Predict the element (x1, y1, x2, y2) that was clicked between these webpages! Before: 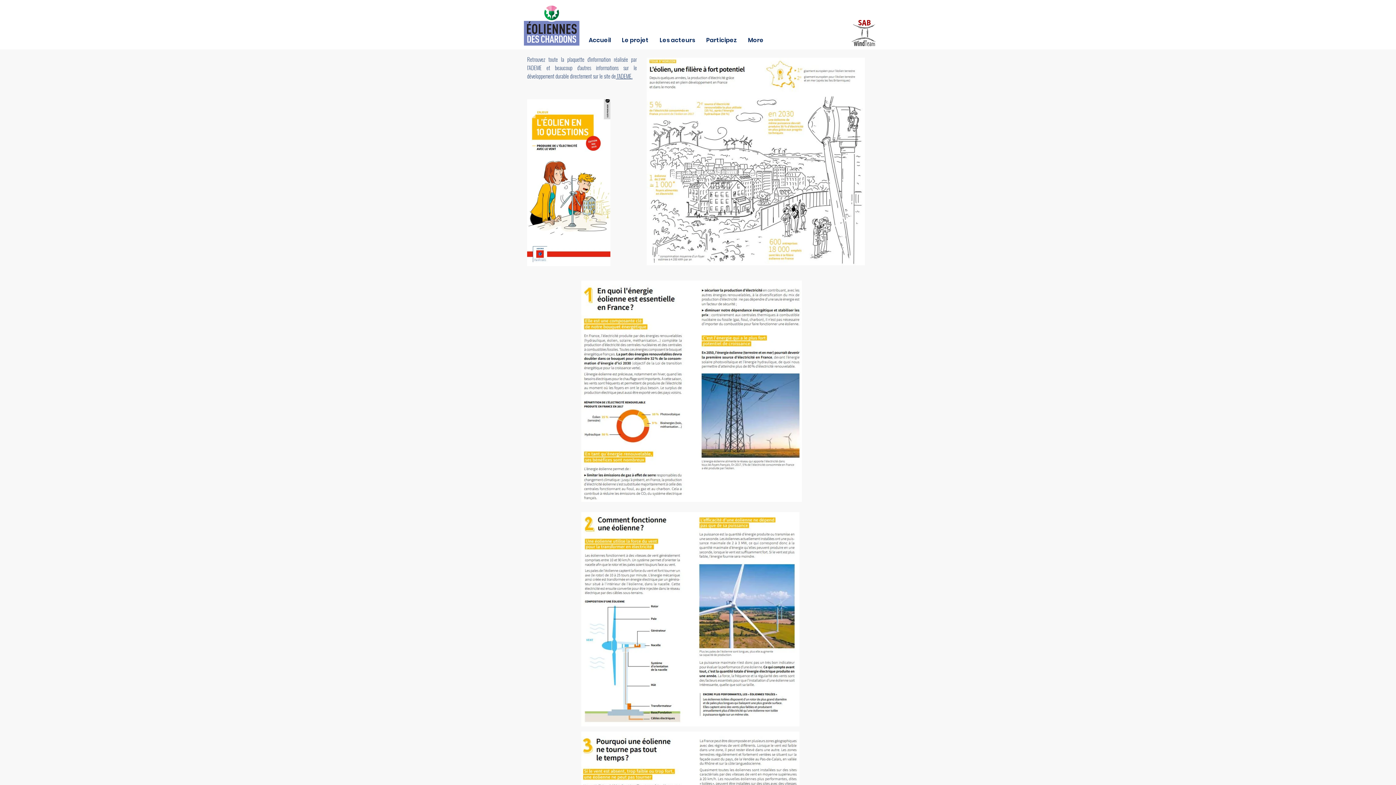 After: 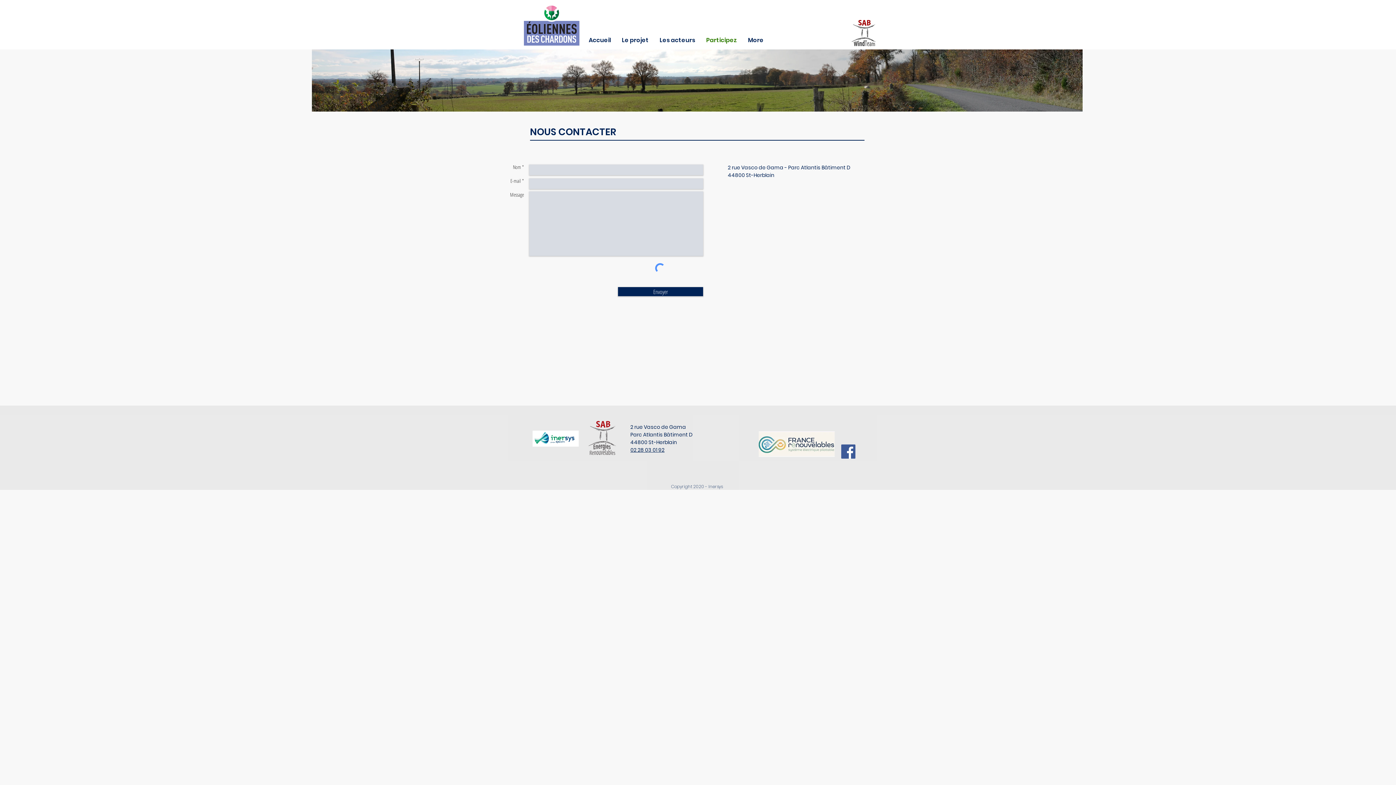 Action: bbox: (700, 34, 742, 46) label: Participez